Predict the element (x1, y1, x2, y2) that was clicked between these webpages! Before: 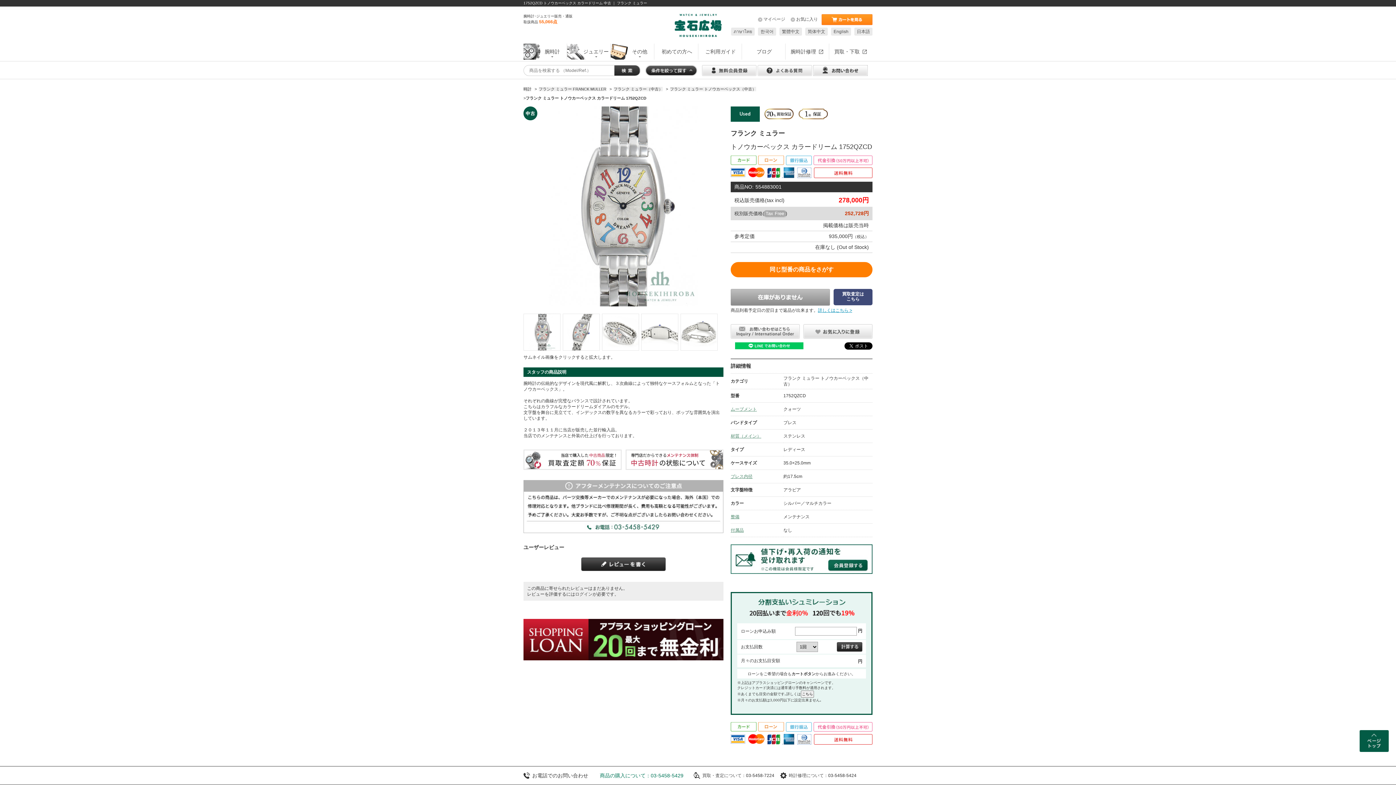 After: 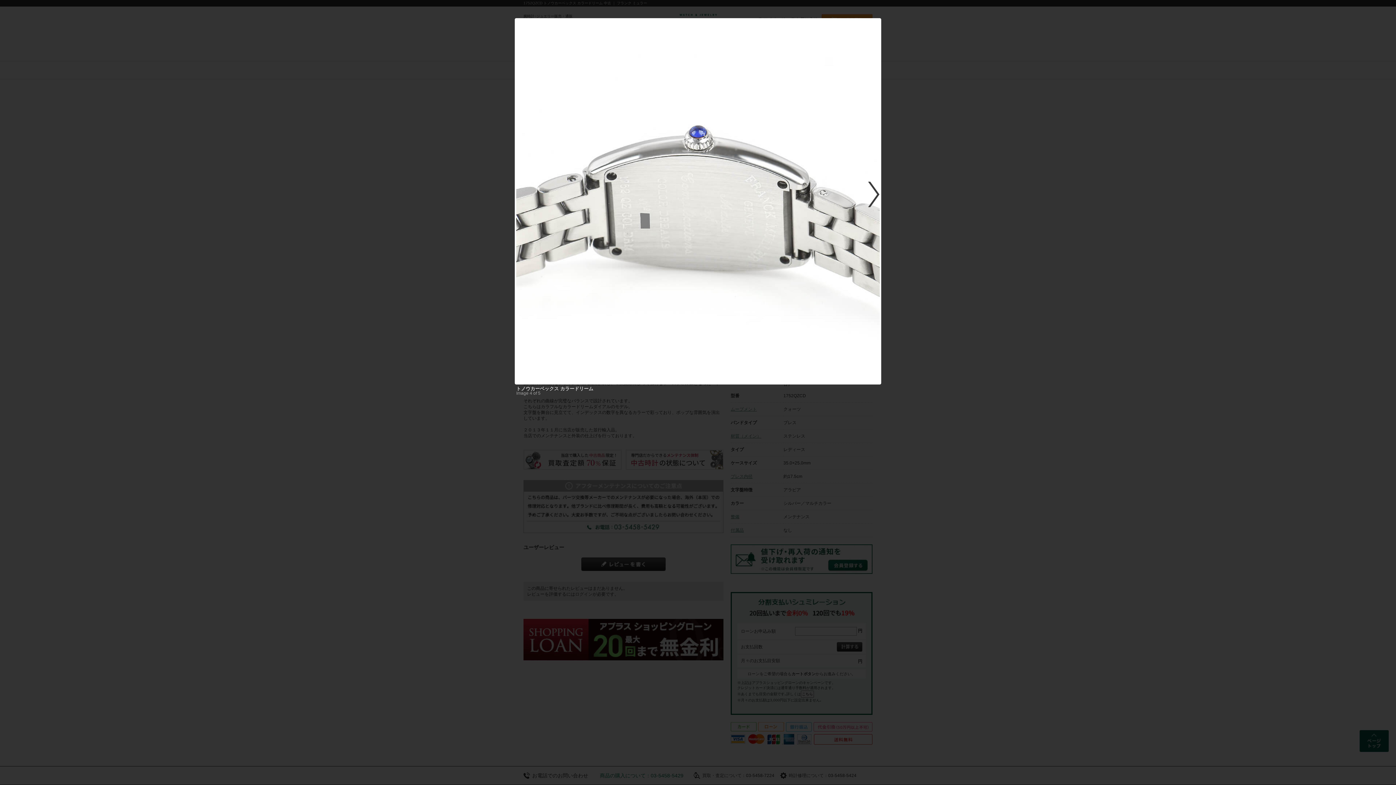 Action: bbox: (641, 314, 678, 350)